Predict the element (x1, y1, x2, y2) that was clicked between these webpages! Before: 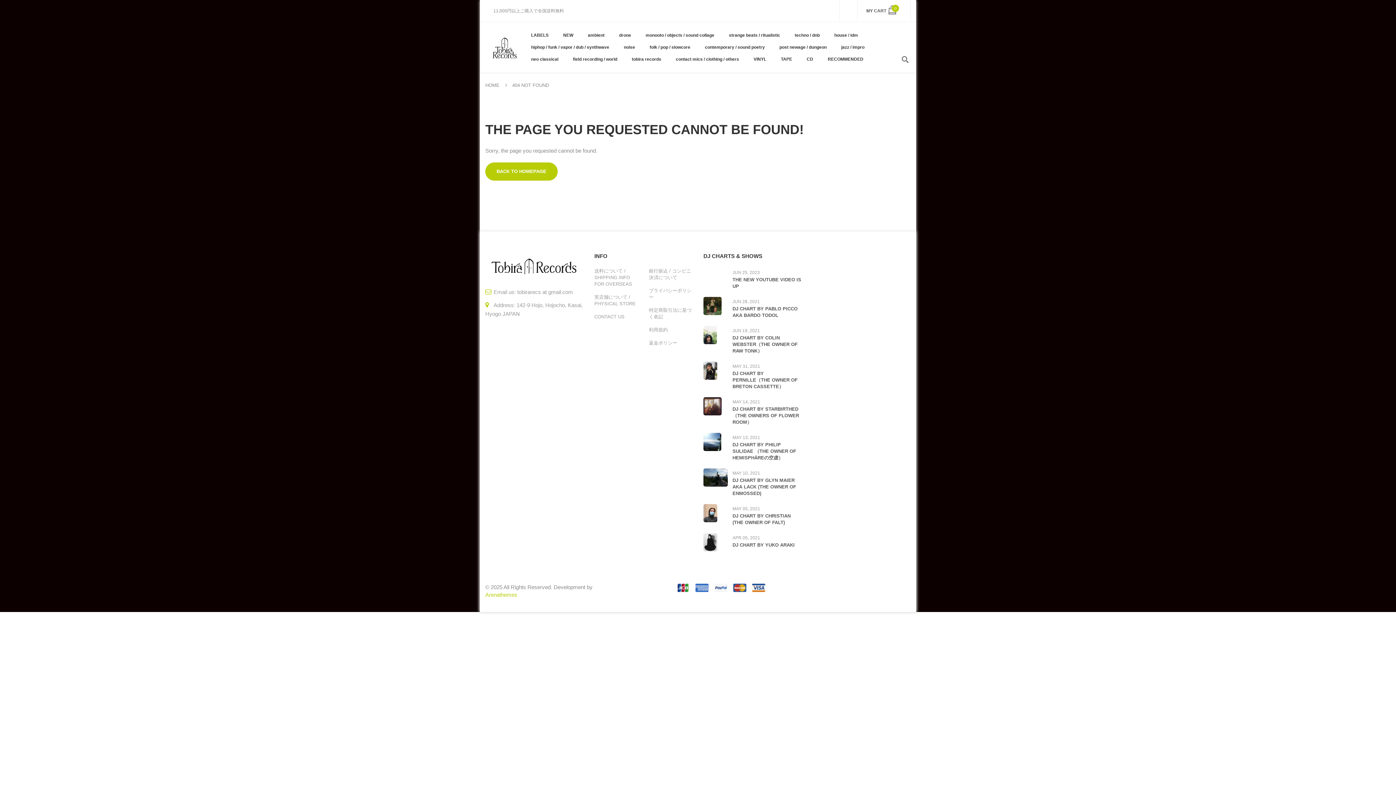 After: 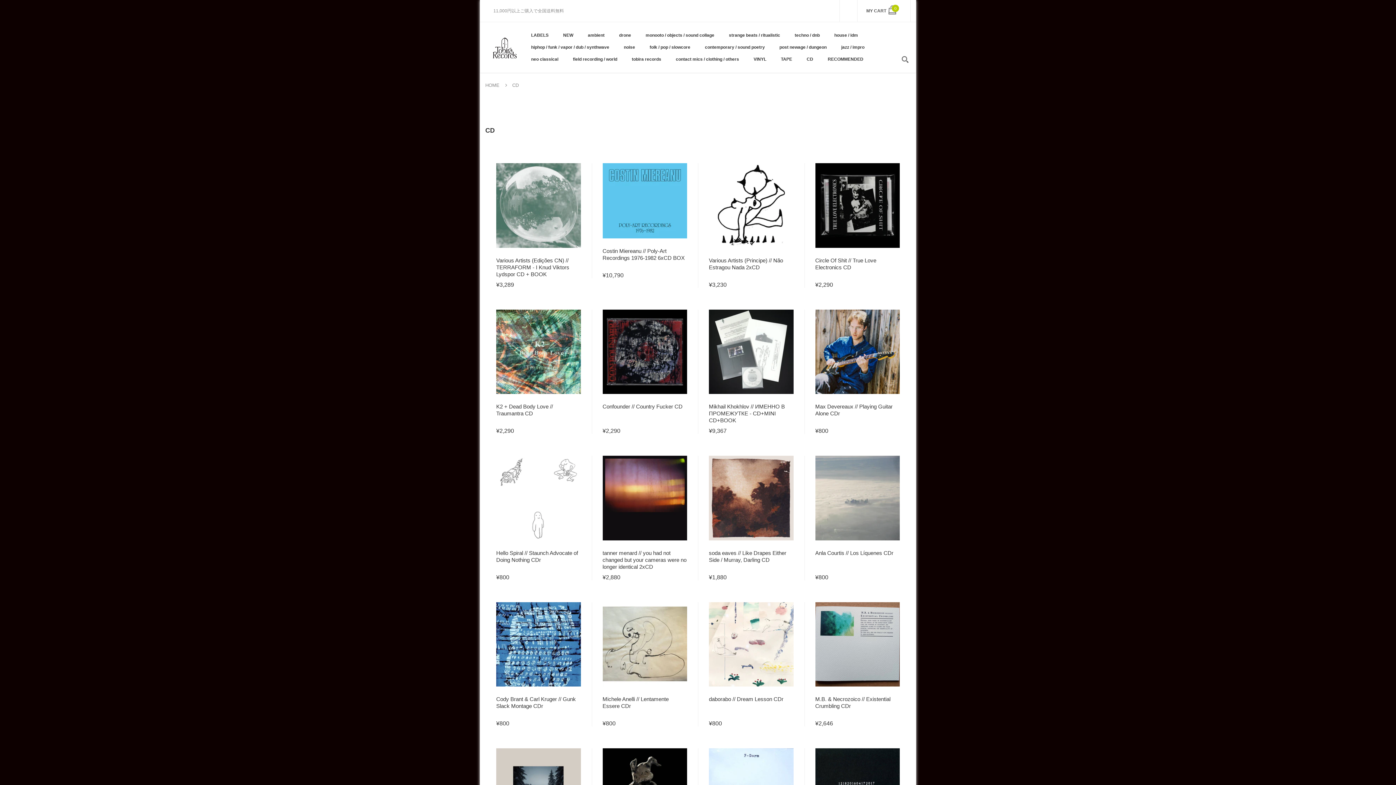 Action: bbox: (799, 53, 820, 65) label: CD